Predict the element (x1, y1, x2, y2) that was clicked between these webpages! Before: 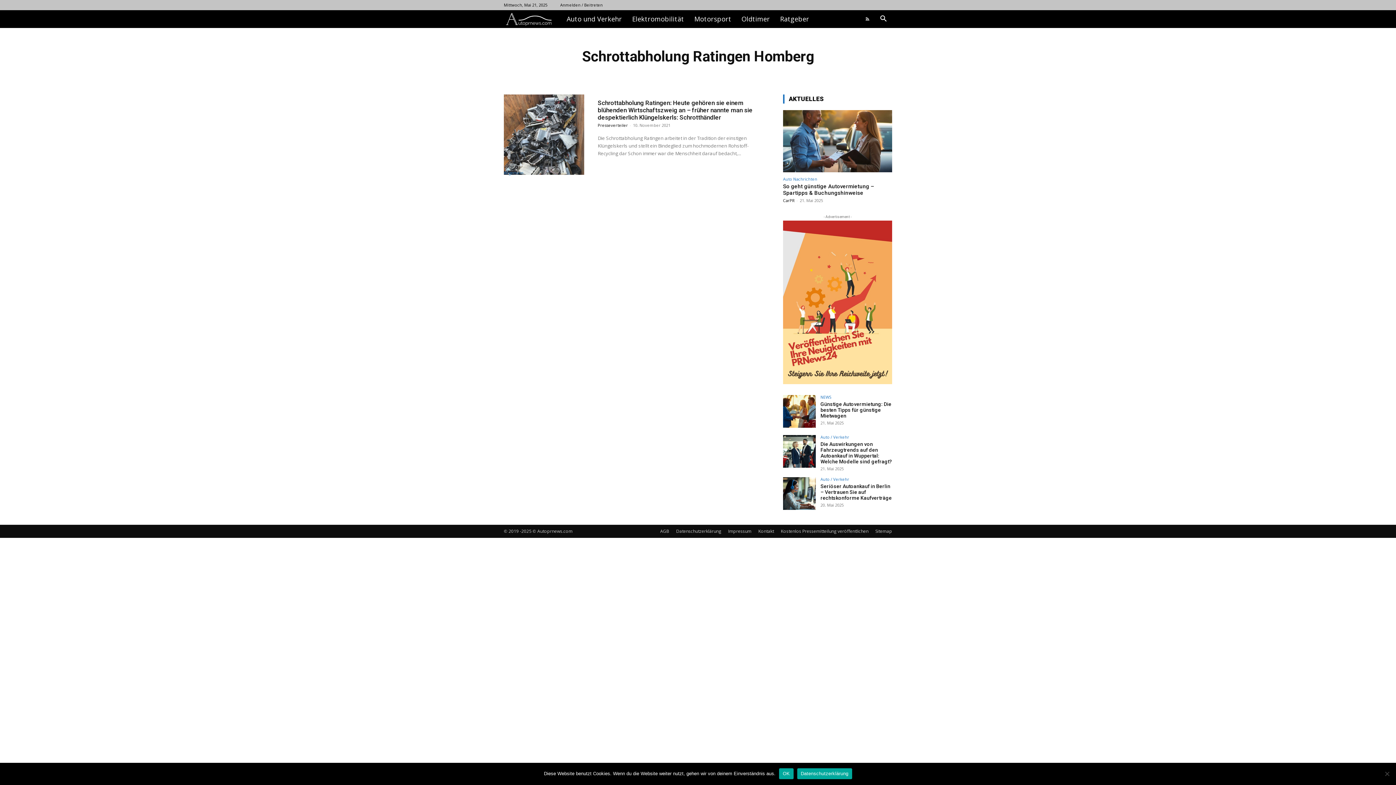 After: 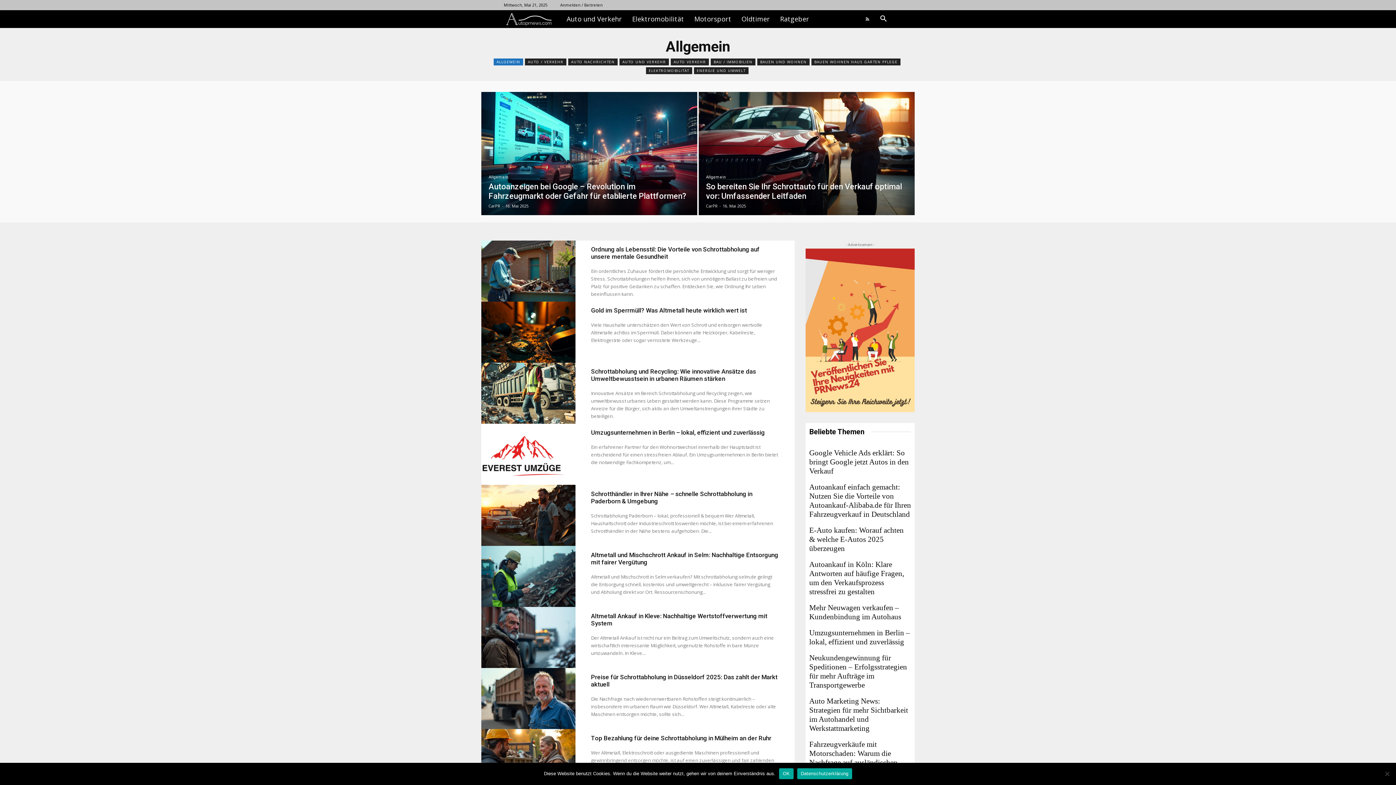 Action: label: Allgemein bbox: (504, 171, 523, 175)